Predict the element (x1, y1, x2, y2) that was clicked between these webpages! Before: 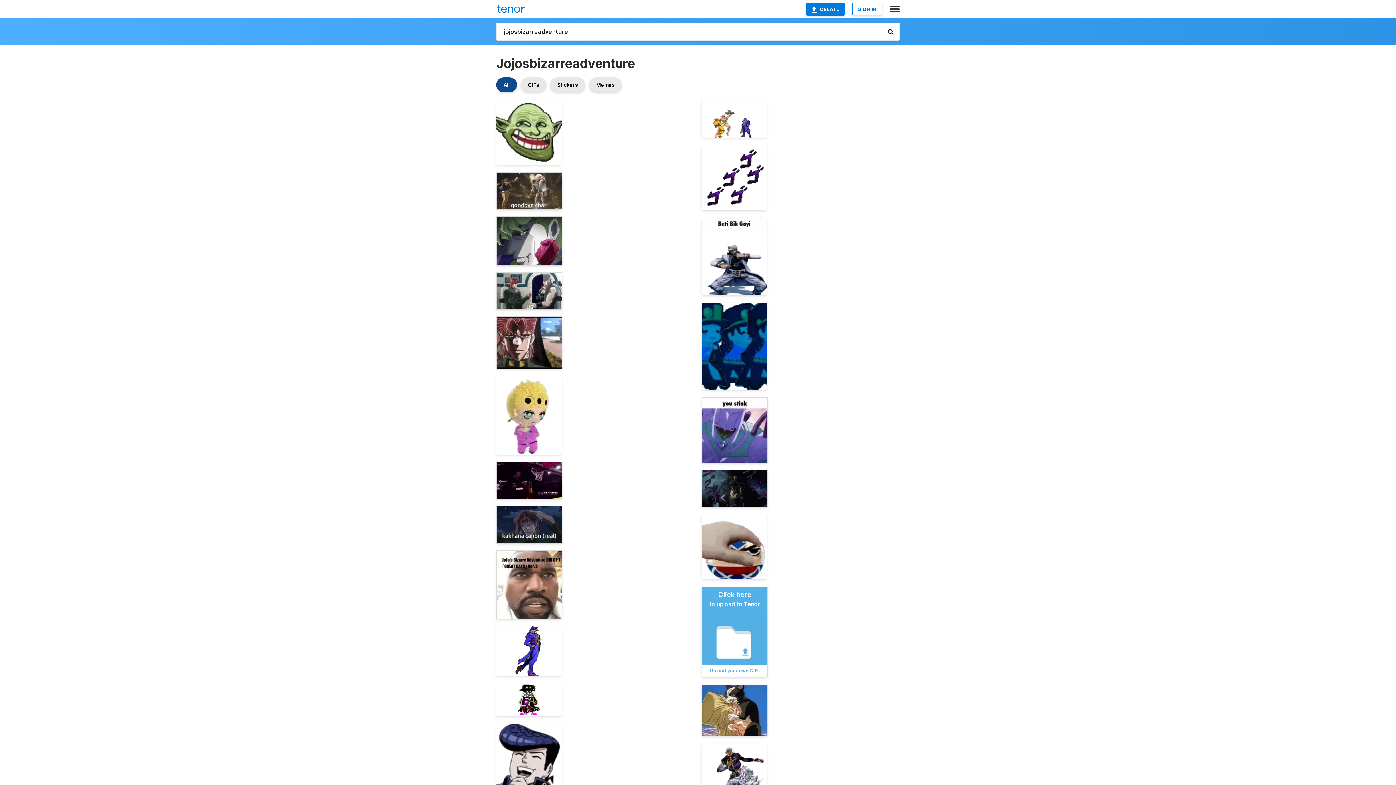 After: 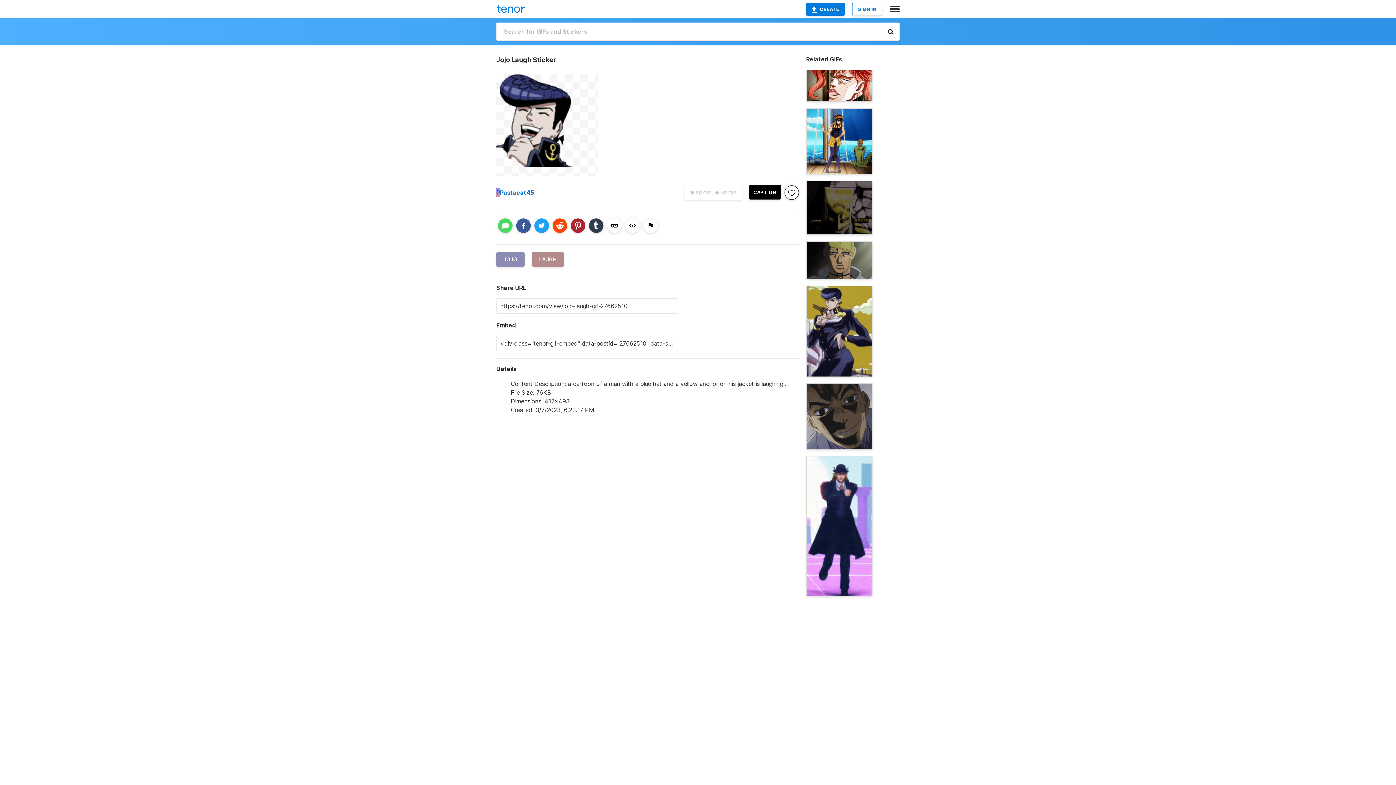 Action: bbox: (496, 724, 561, 803)